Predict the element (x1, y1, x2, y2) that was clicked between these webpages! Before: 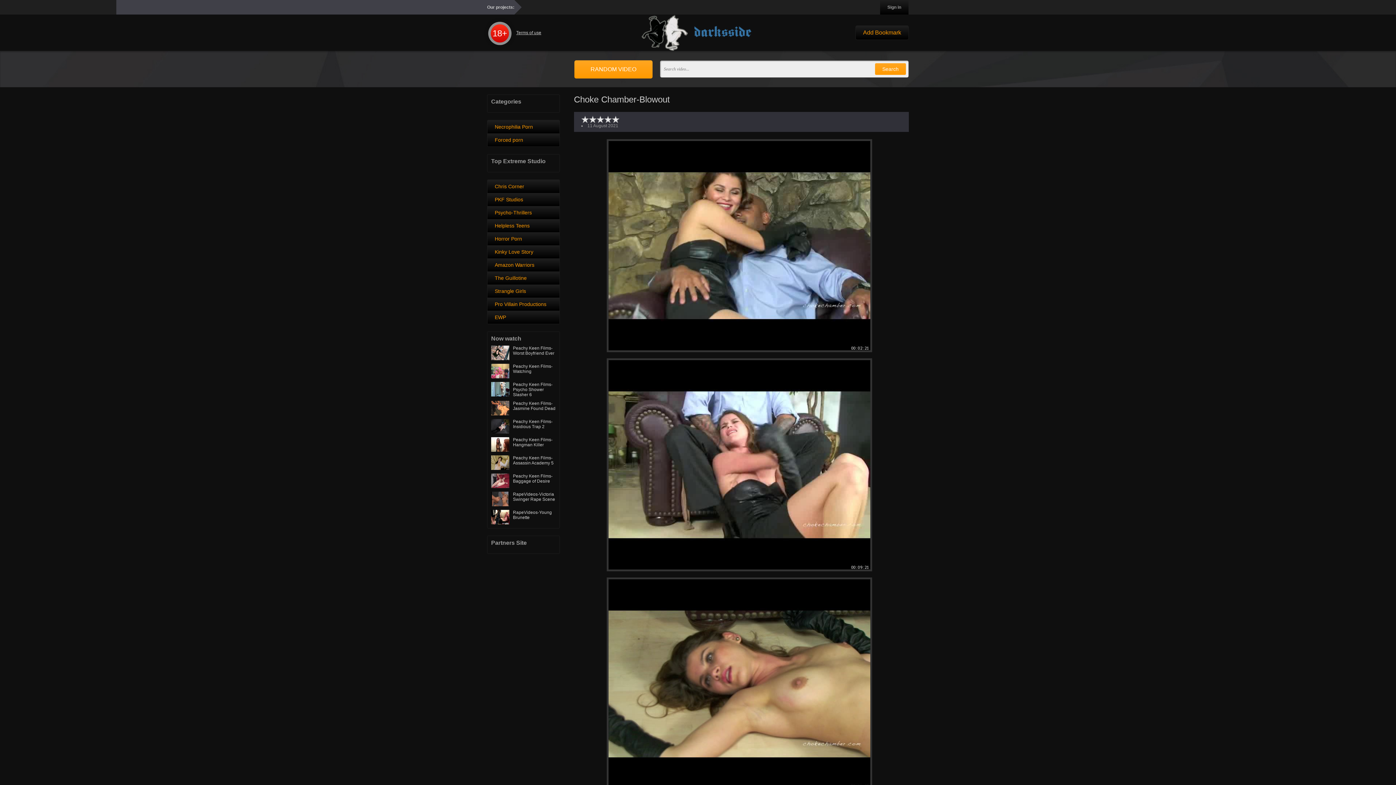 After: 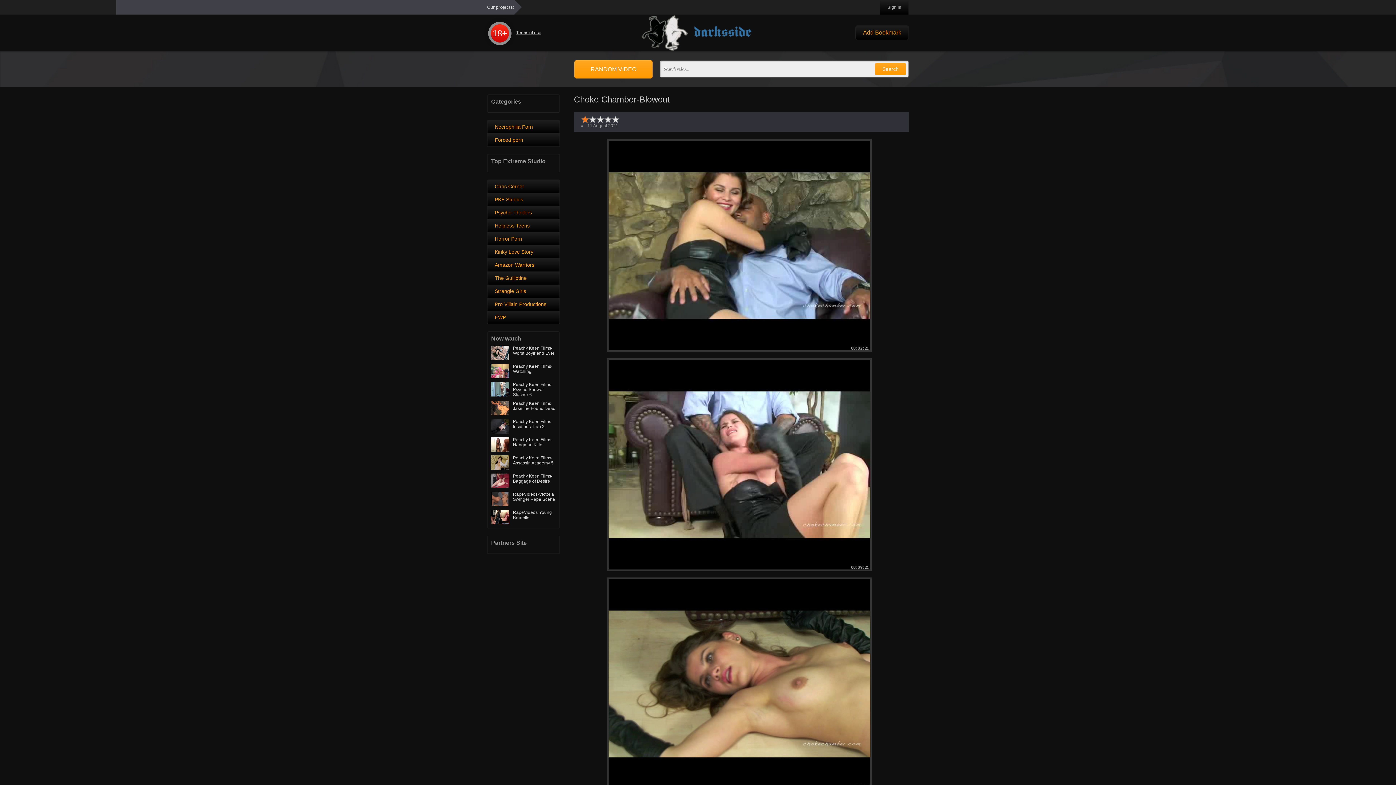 Action: label: 1 bbox: (581, 115, 589, 123)